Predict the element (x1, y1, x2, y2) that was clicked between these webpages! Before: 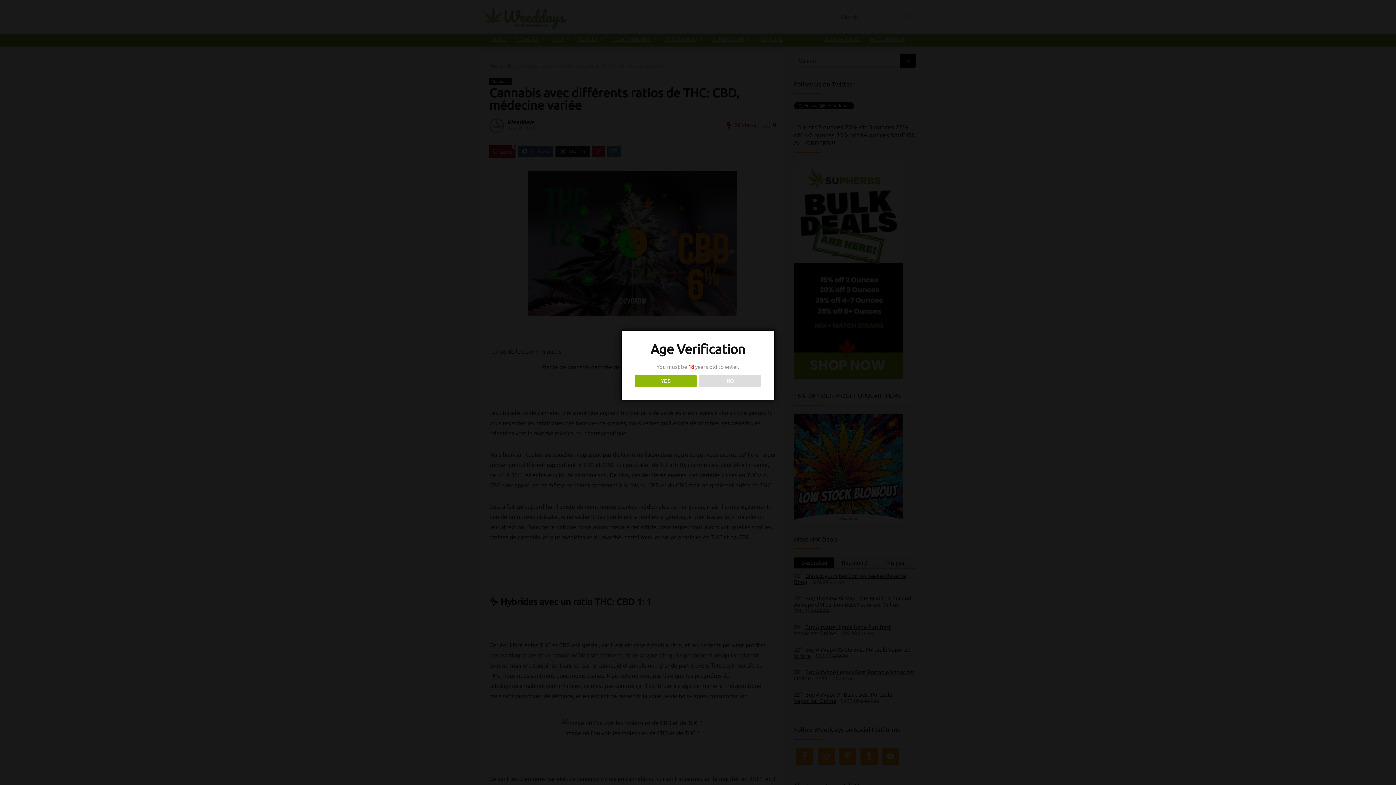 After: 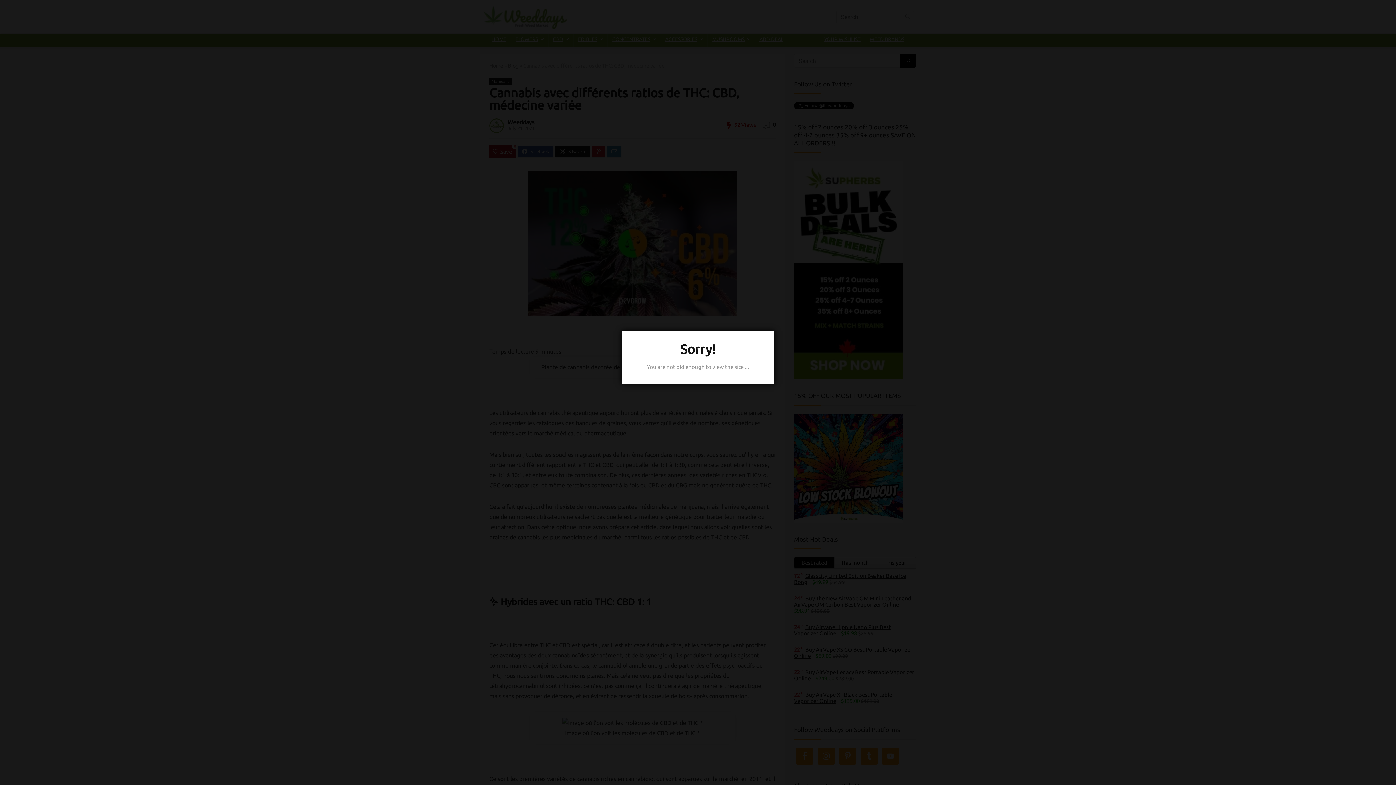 Action: bbox: (699, 375, 761, 387) label: NO